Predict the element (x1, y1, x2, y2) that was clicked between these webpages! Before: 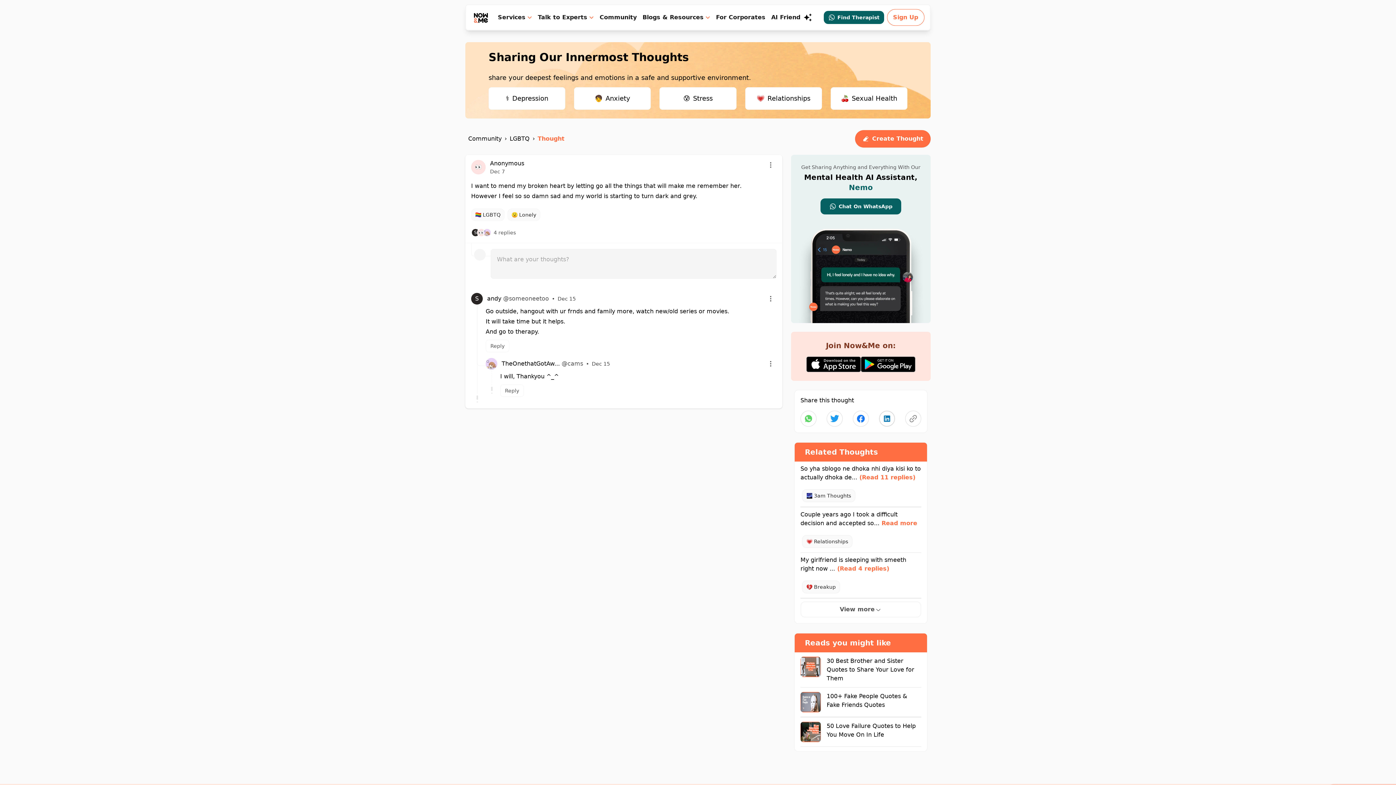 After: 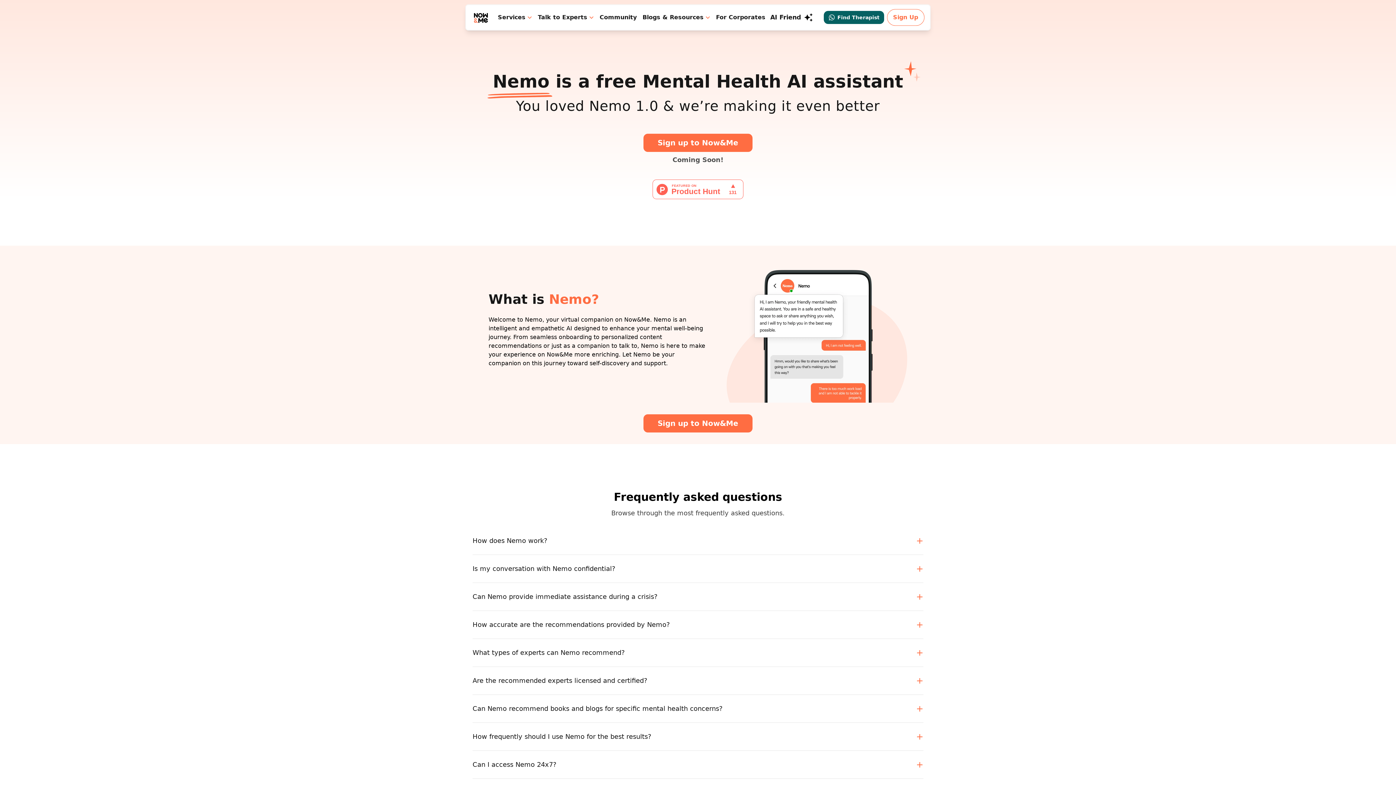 Action: label: AI Friend bbox: (771, 10, 816, 24)